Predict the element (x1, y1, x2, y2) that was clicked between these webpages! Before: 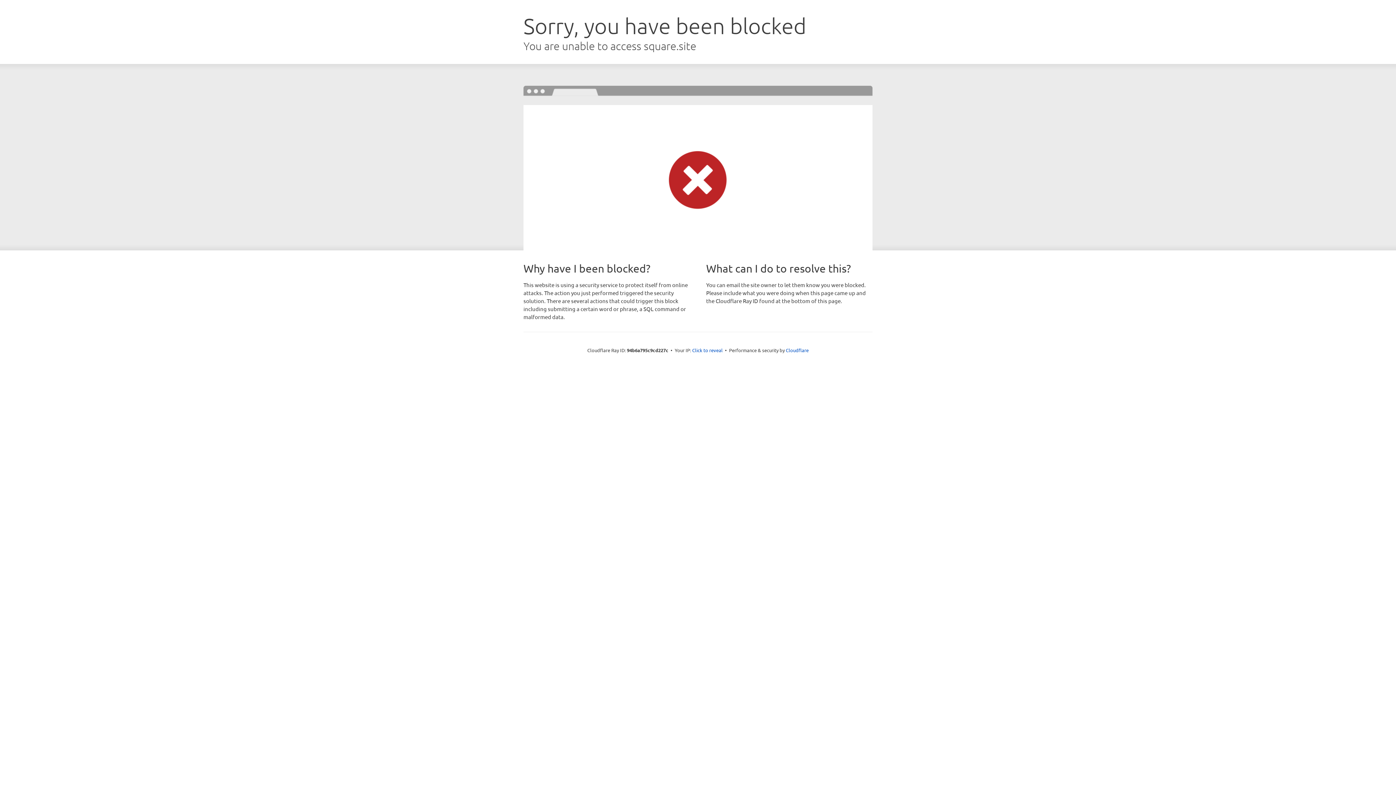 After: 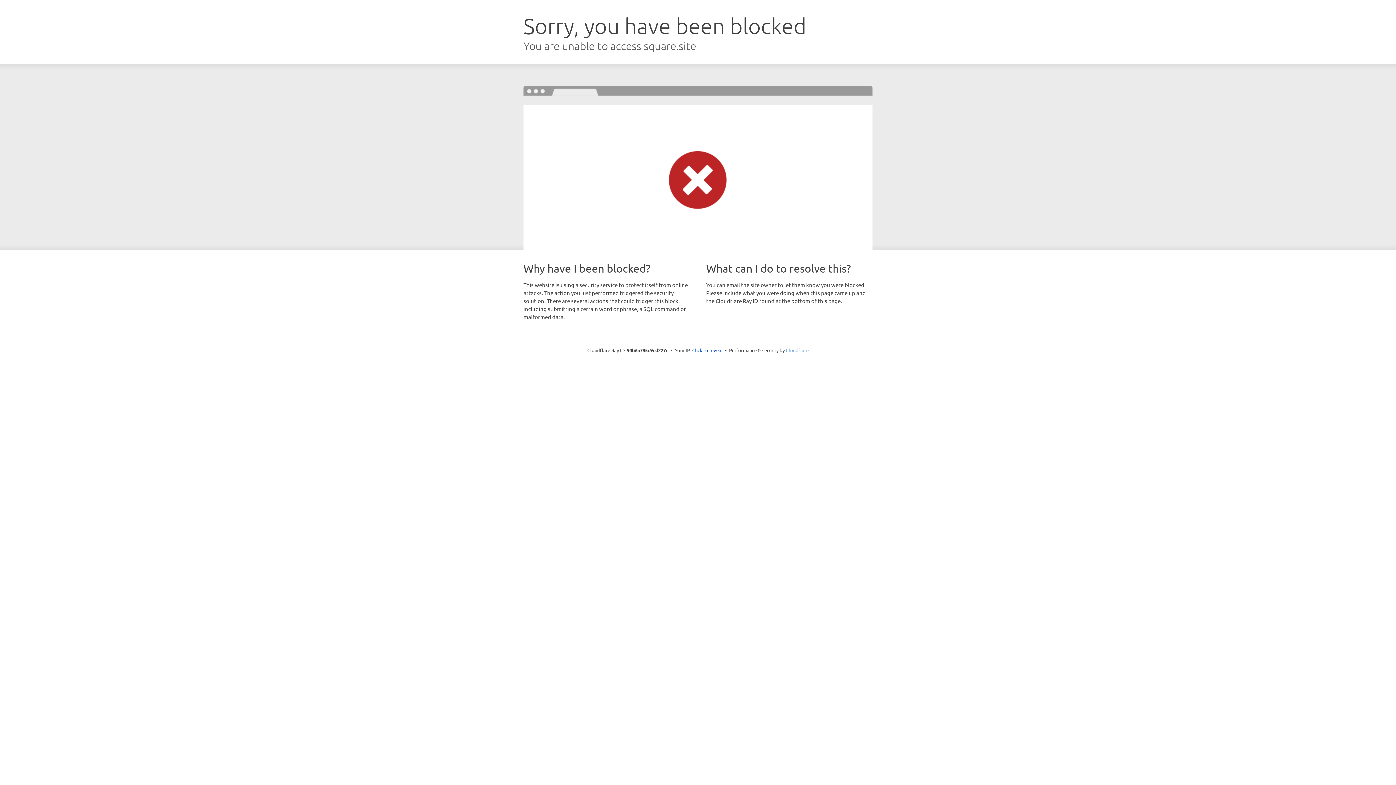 Action: label: Cloudflare bbox: (786, 347, 808, 353)